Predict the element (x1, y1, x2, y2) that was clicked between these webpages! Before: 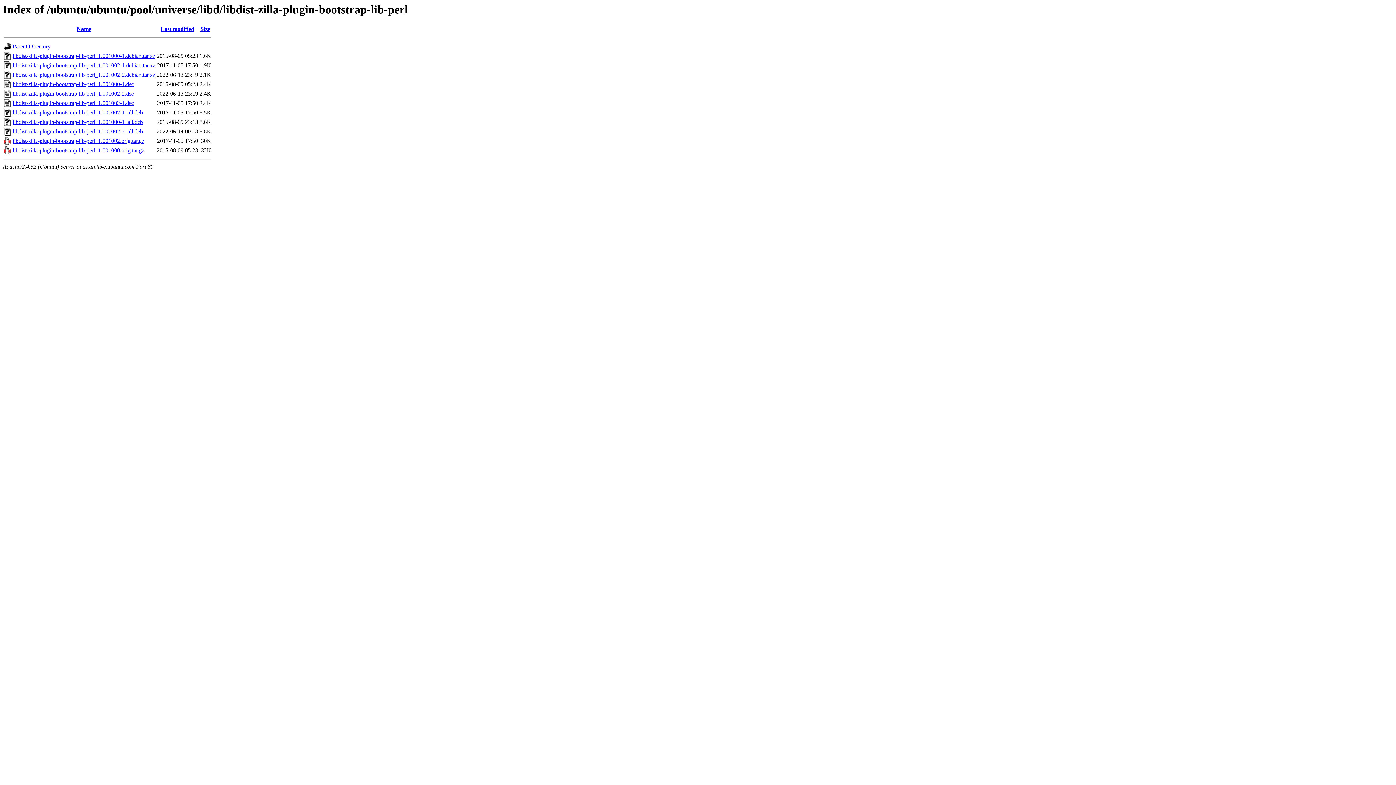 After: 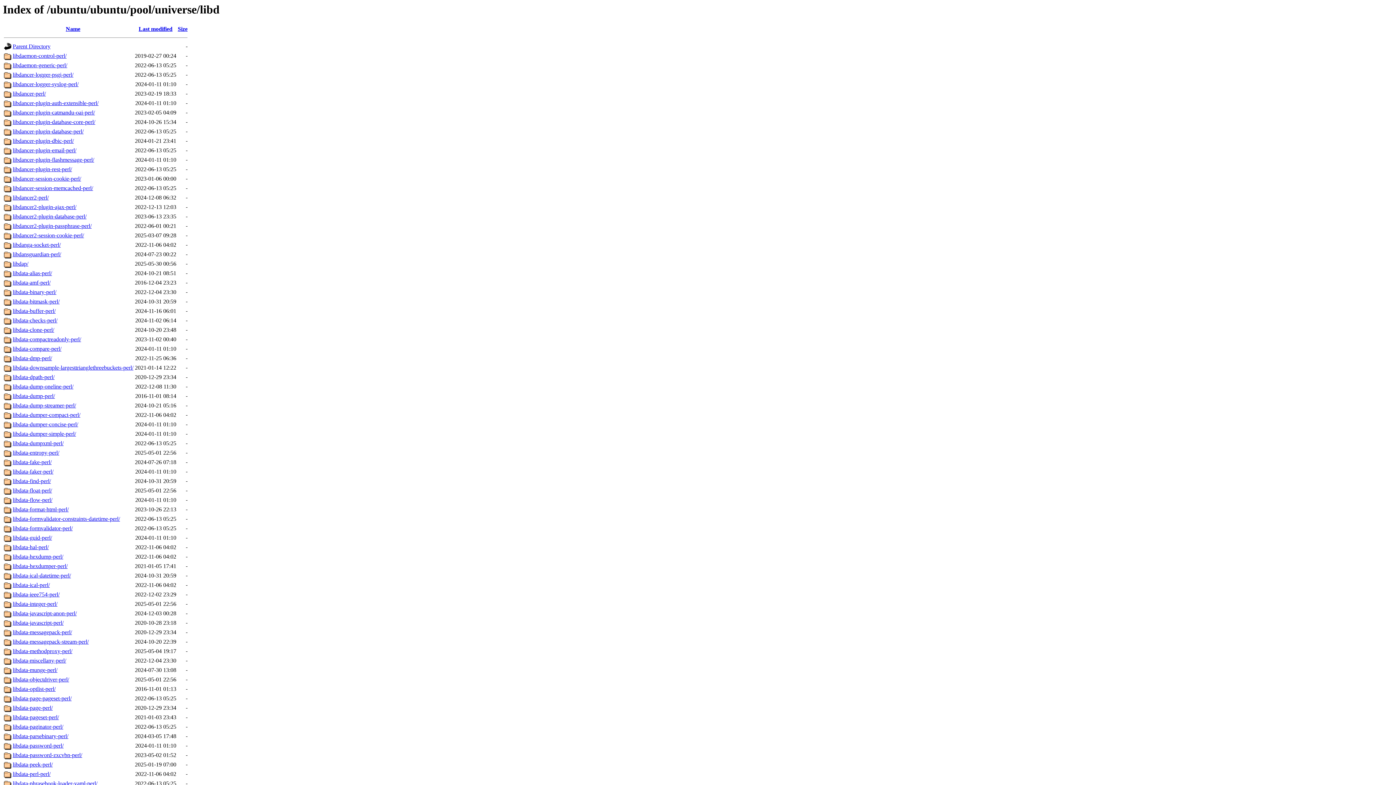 Action: bbox: (12, 43, 50, 49) label: Parent Directory